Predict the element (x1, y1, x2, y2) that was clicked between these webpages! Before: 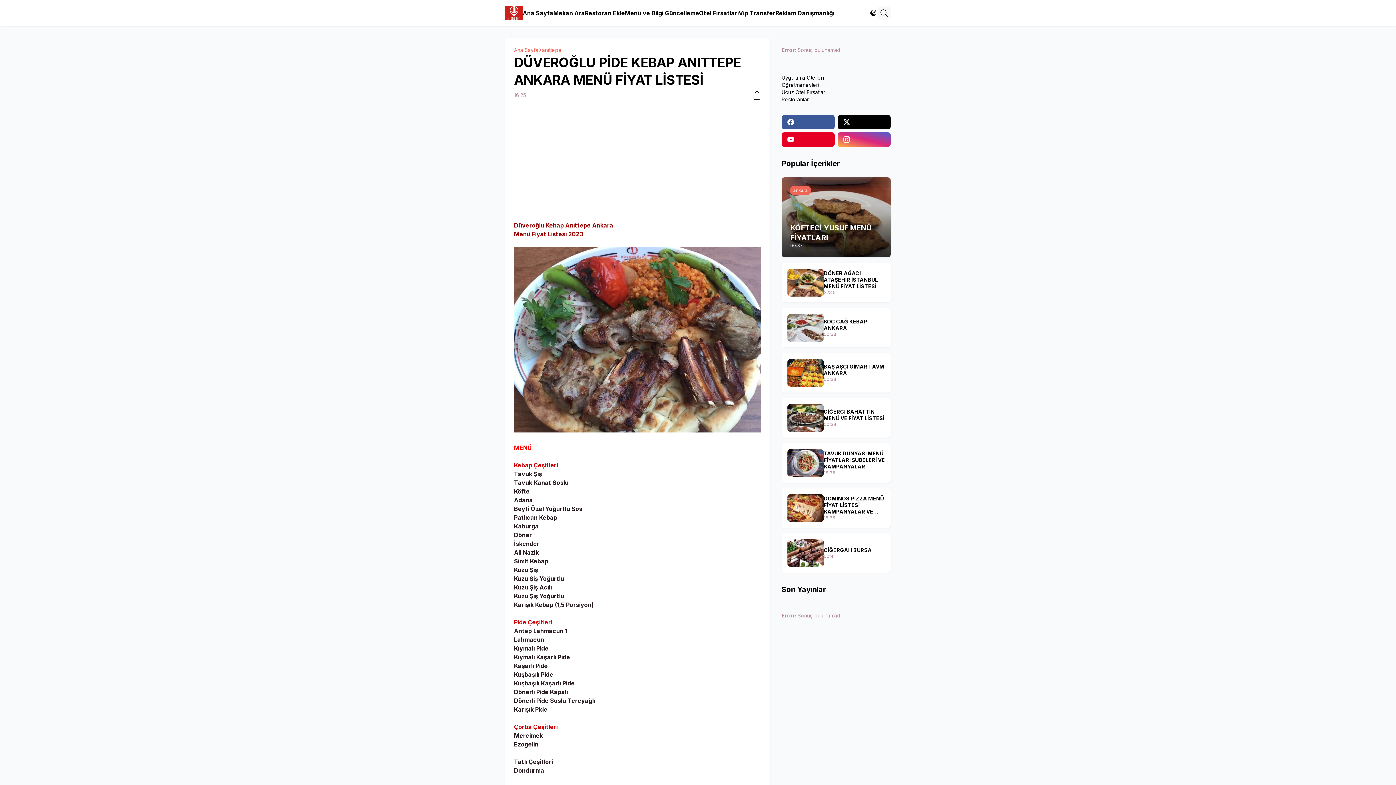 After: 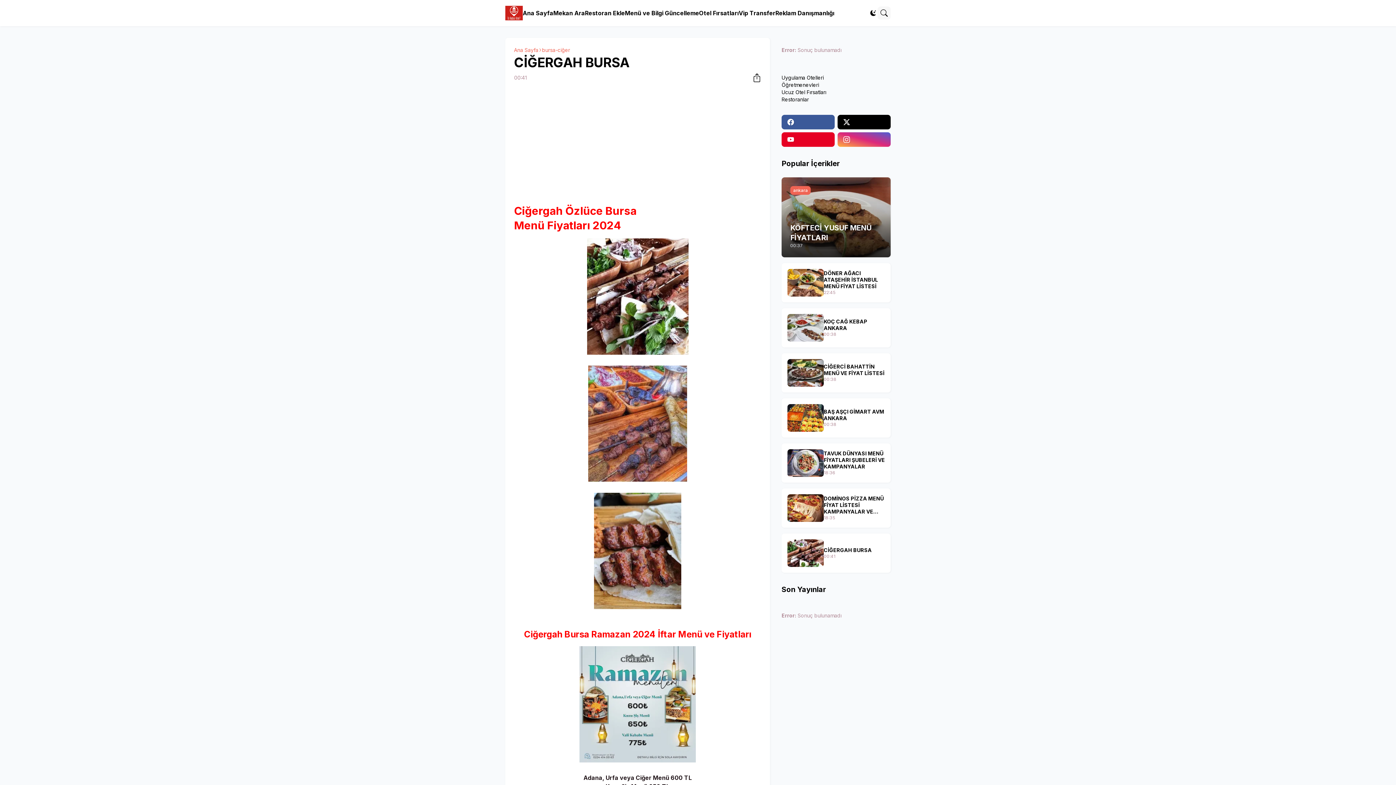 Action: bbox: (787, 539, 824, 567)